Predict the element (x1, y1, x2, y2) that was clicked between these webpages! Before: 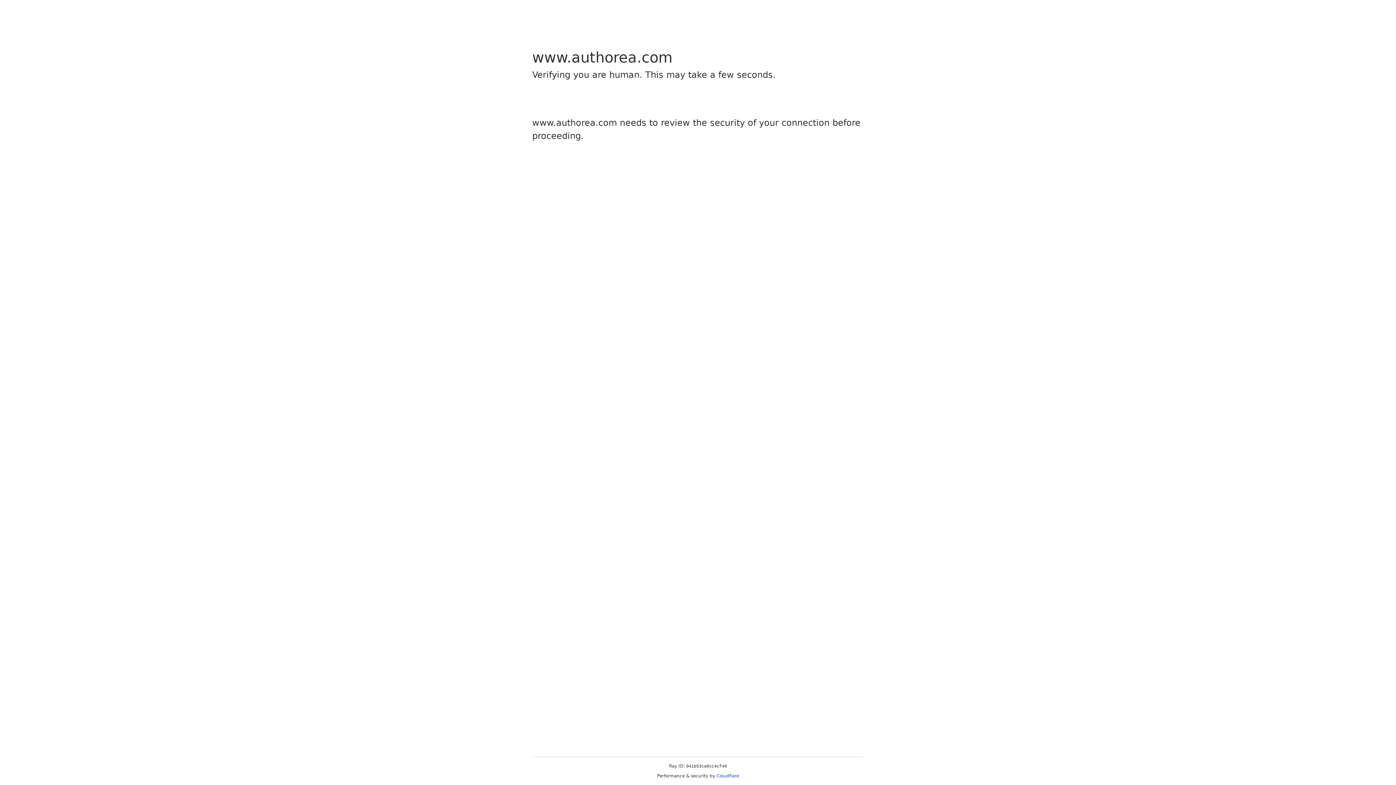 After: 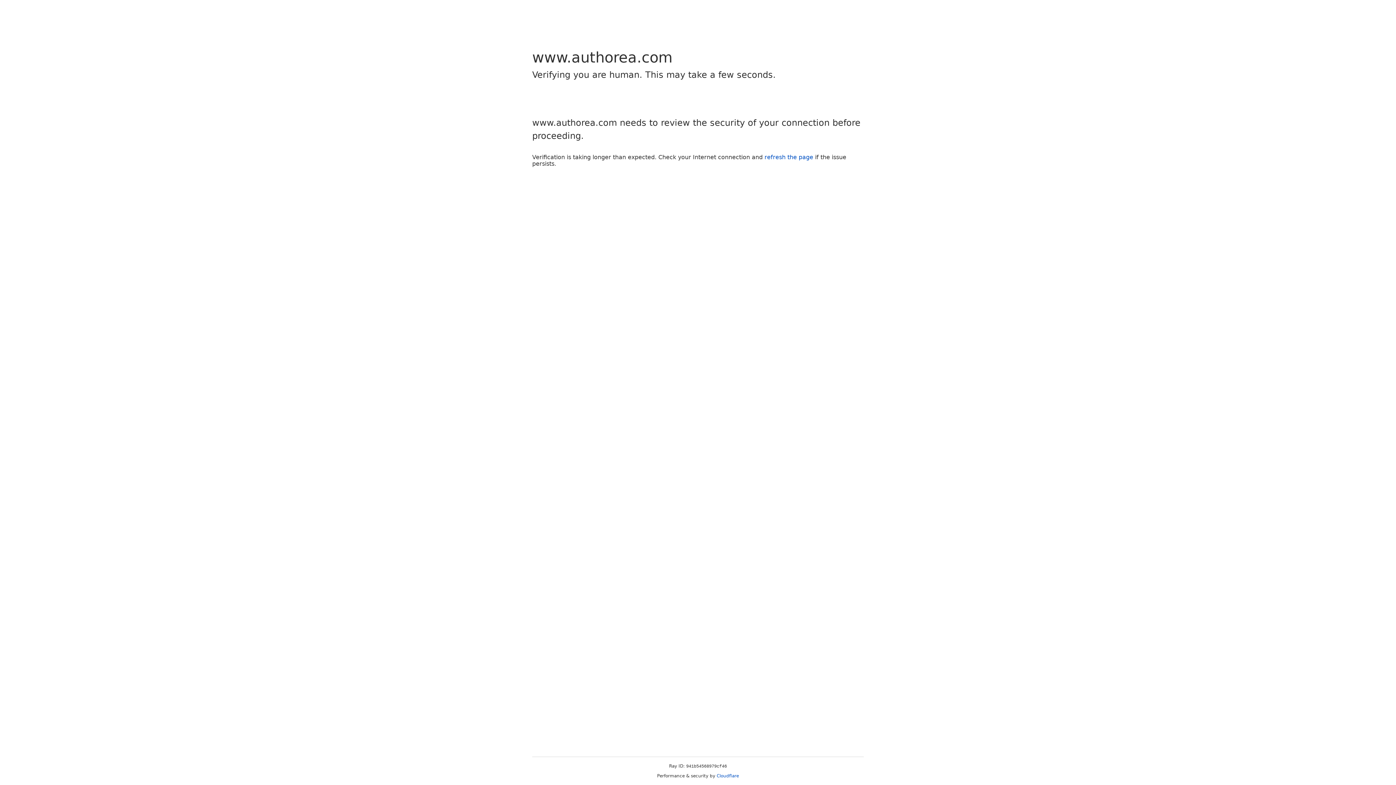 Action: bbox: (716, 773, 739, 778) label: Cloudflare